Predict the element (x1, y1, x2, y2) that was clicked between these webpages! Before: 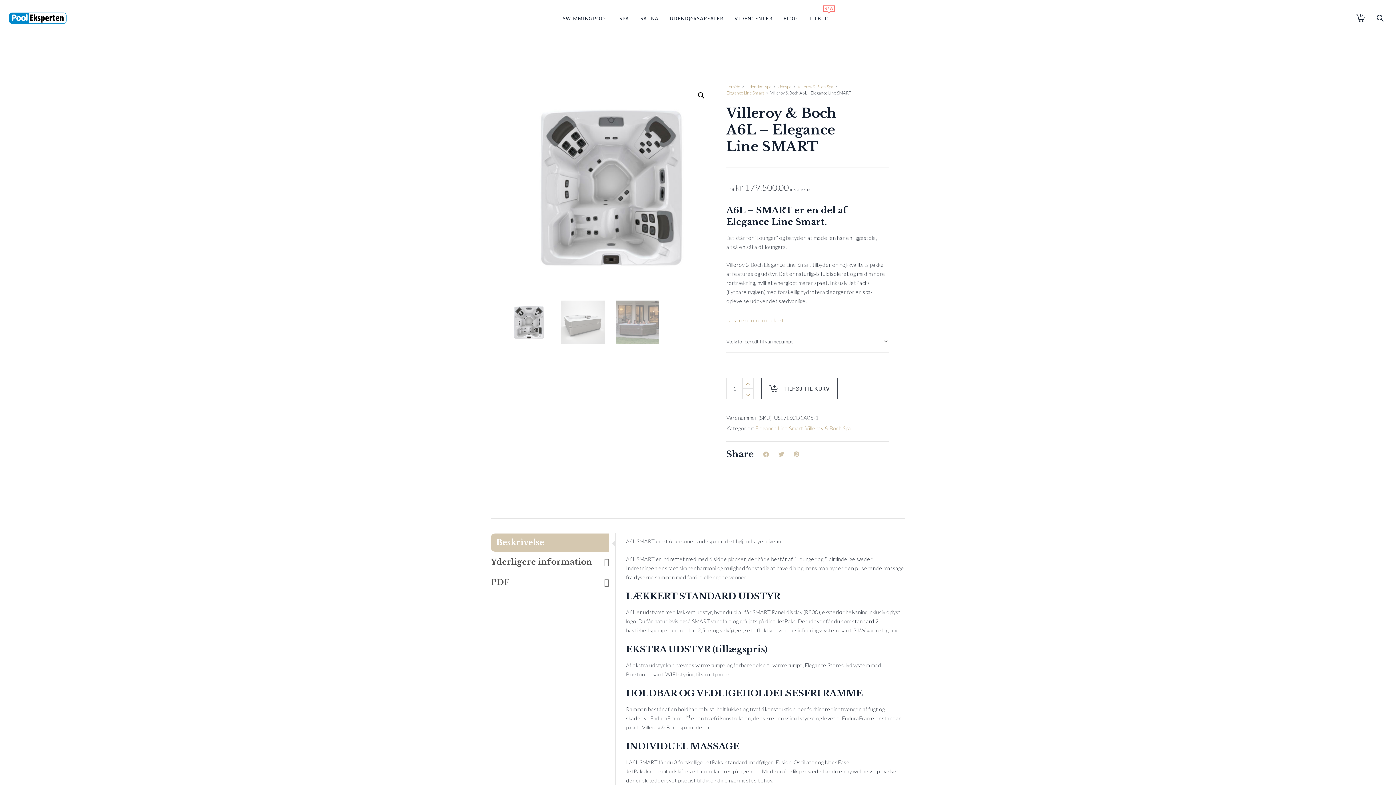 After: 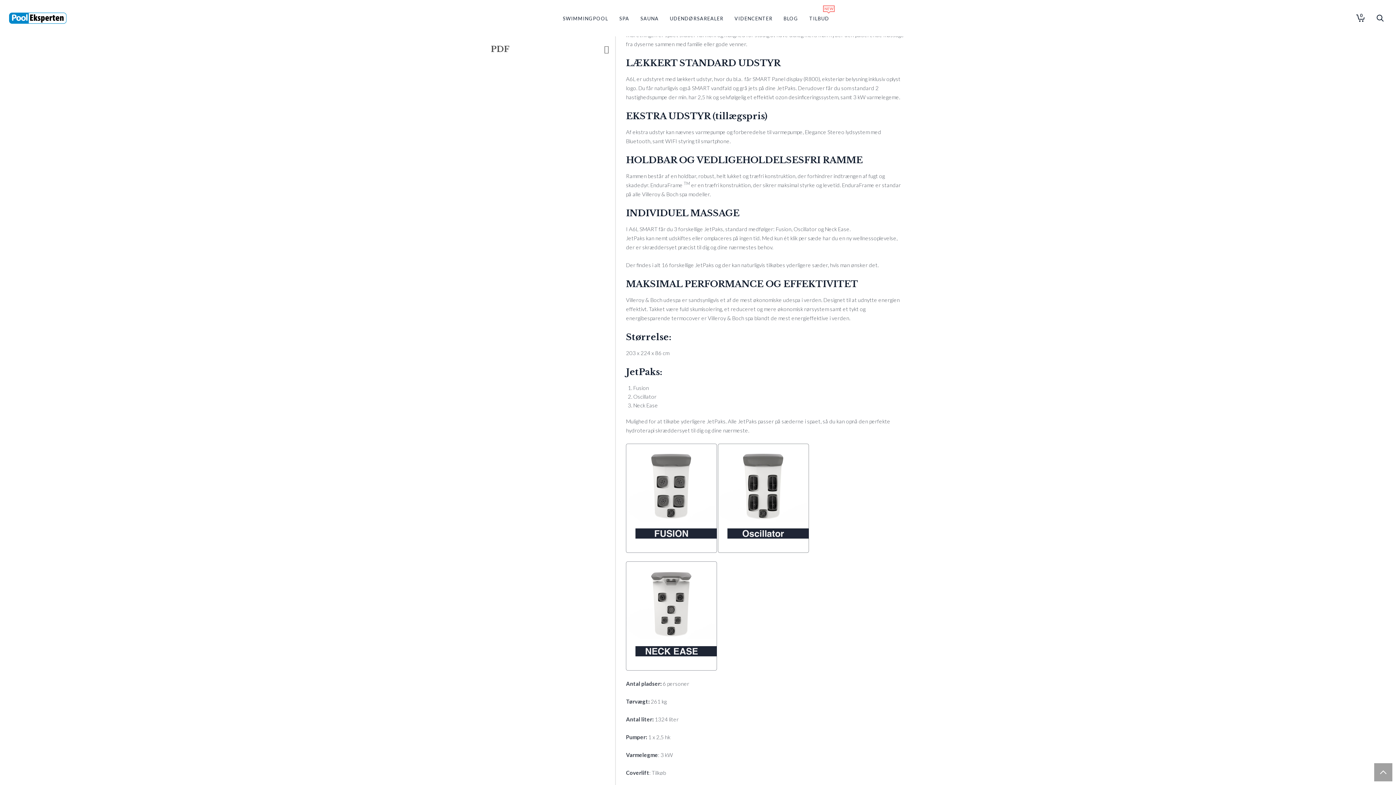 Action: label: Læs mere om produktet... bbox: (726, 316, 889, 324)